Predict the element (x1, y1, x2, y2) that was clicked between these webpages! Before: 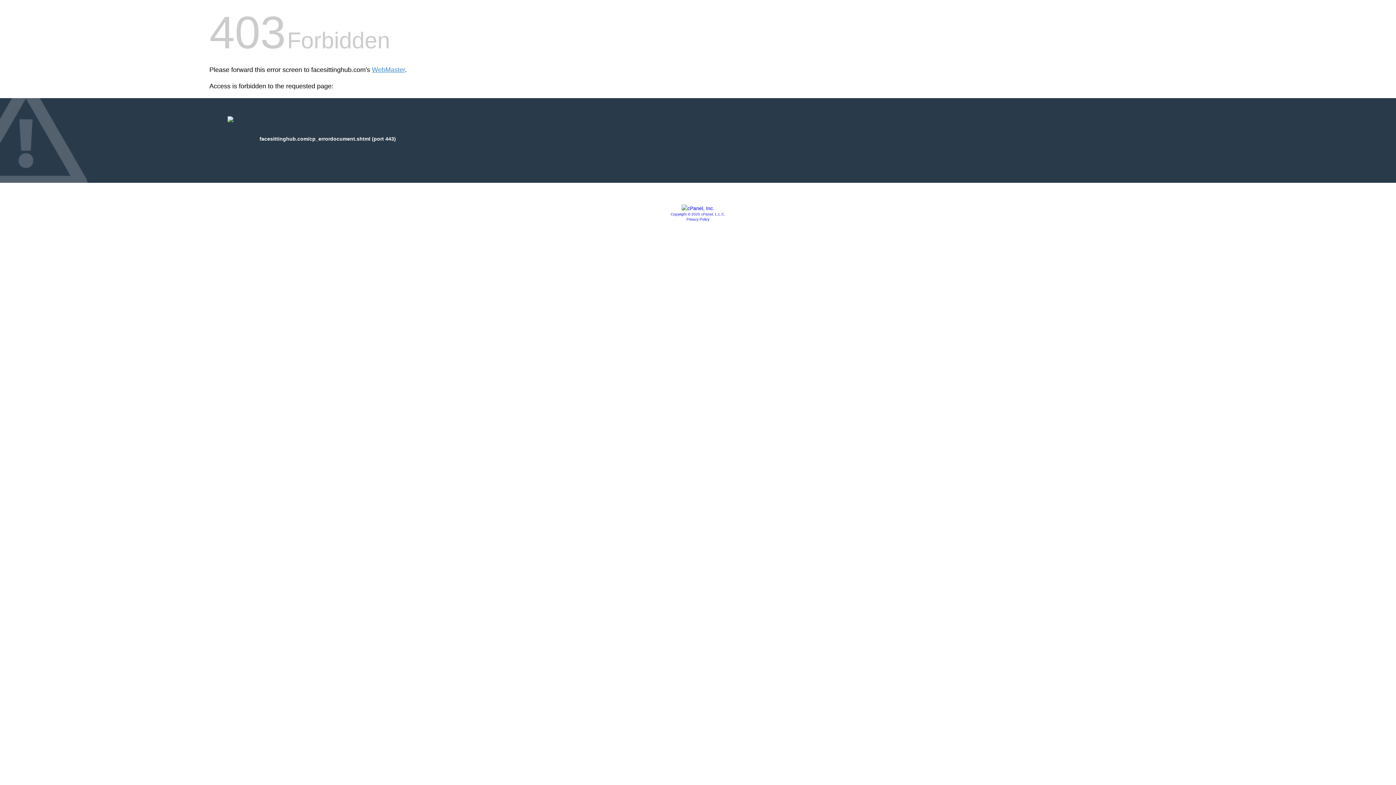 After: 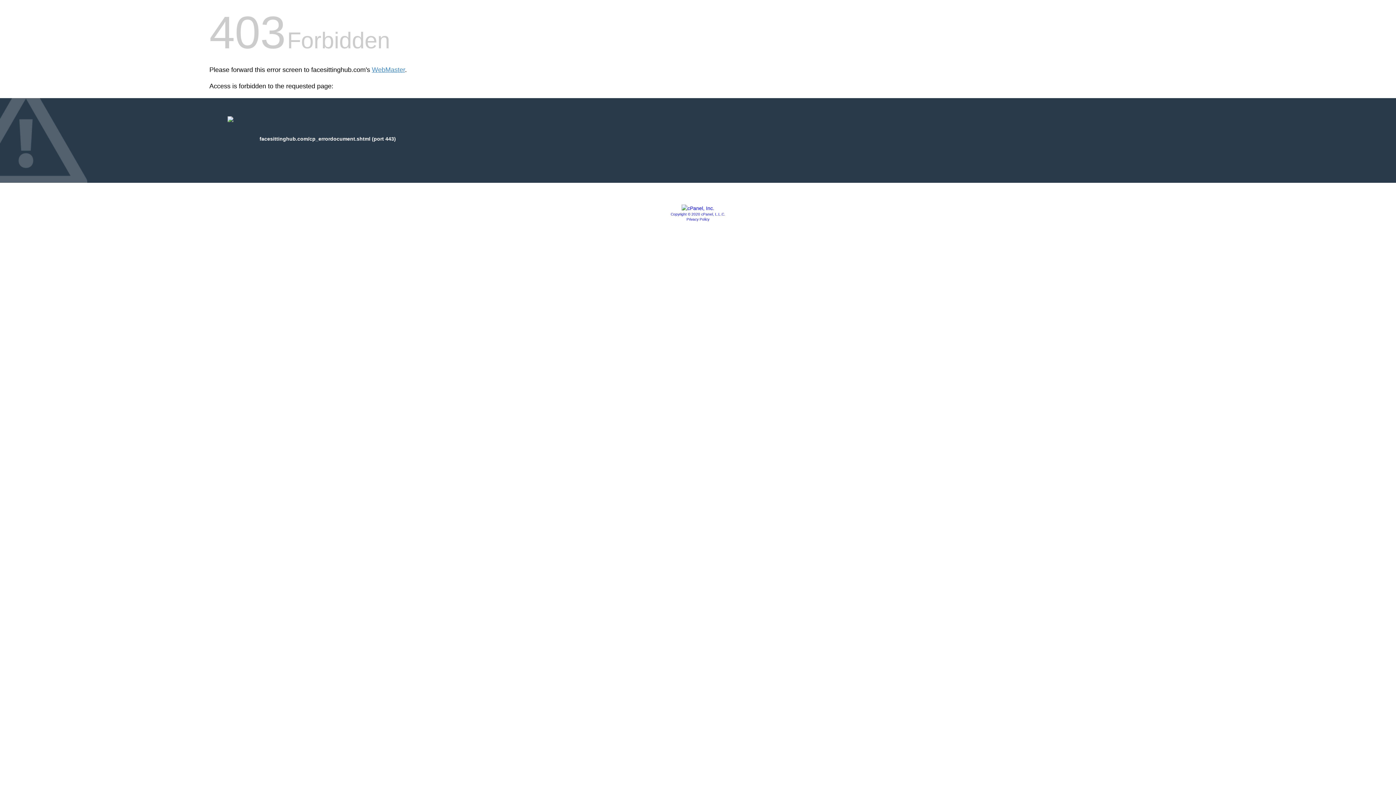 Action: label: Privacy Policy bbox: (686, 217, 709, 221)